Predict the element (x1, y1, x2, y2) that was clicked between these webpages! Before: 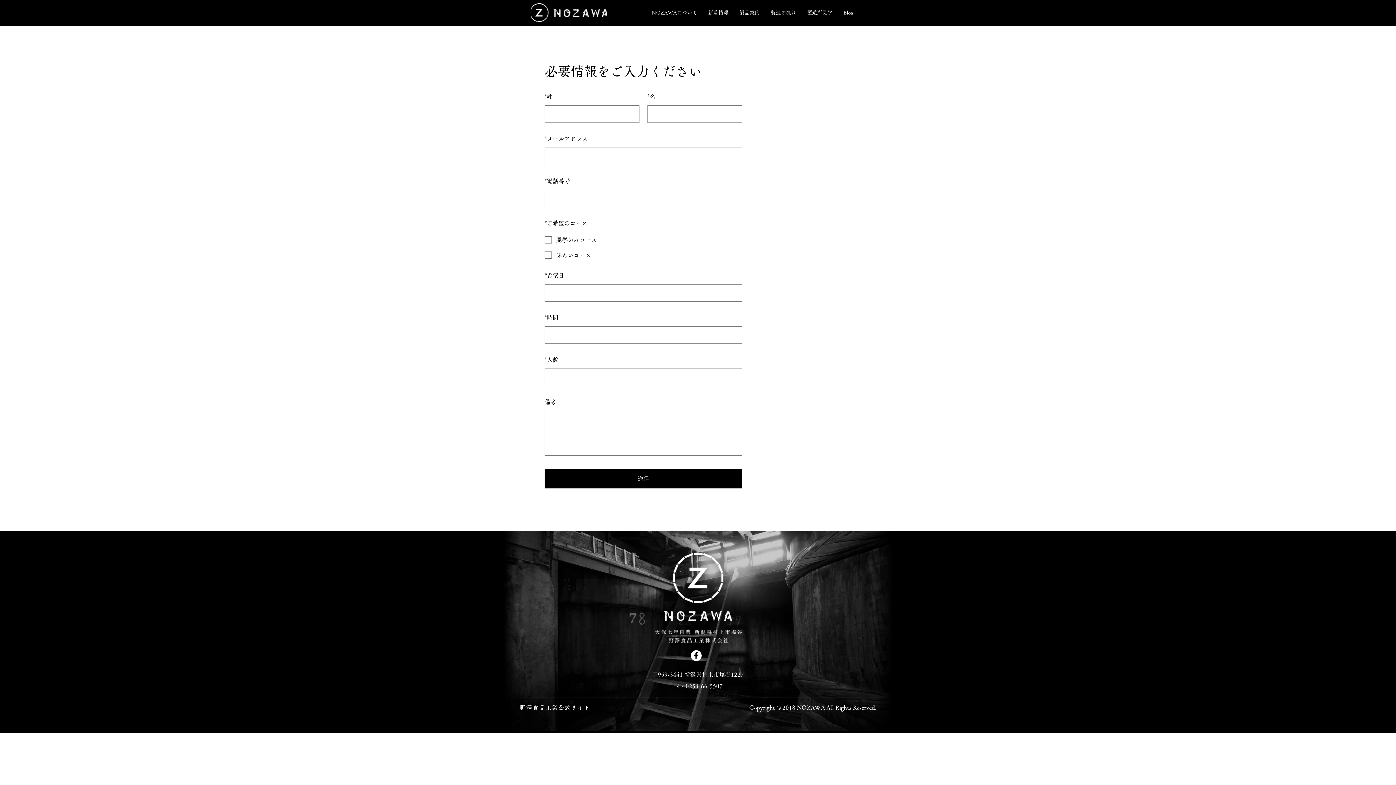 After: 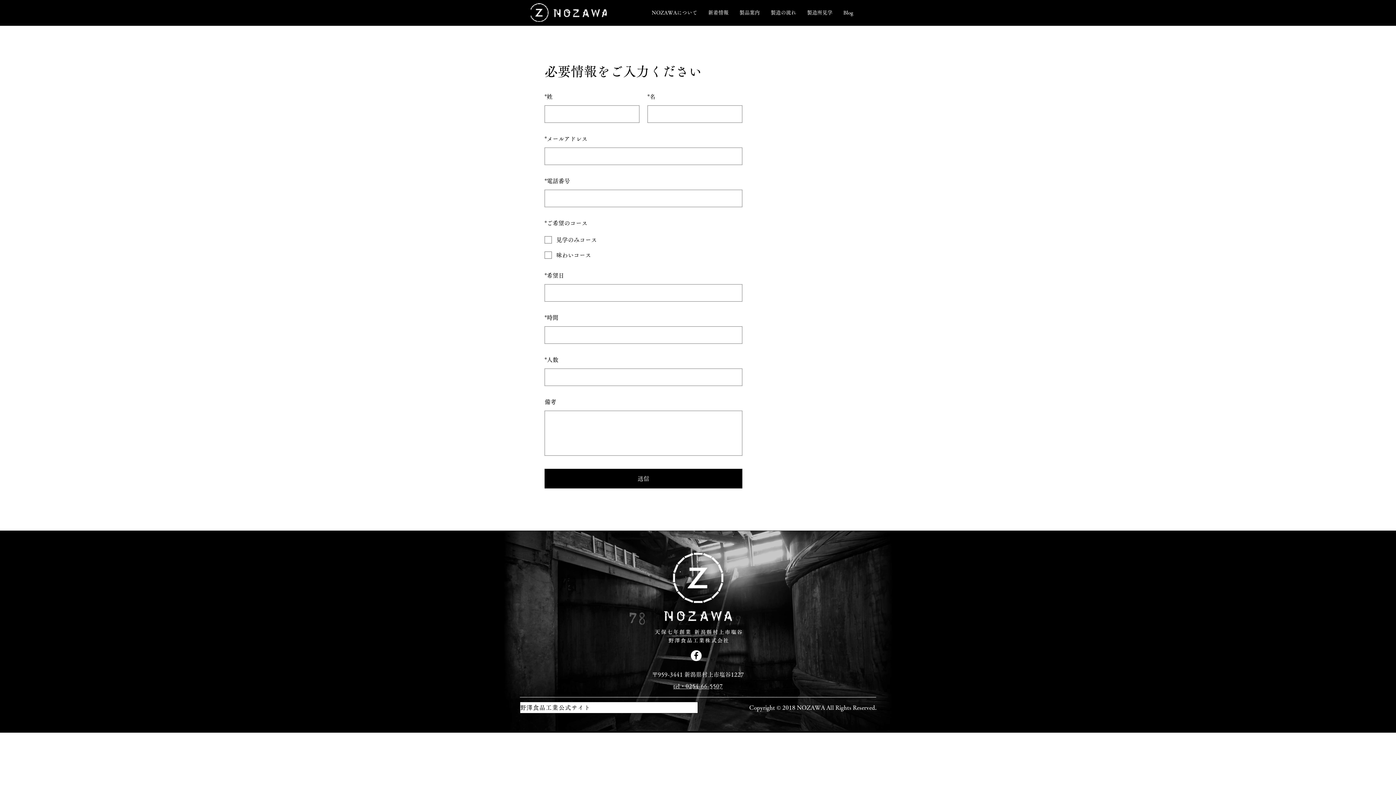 Action: bbox: (520, 702, 698, 713) label: 野澤食品工業公式サイト